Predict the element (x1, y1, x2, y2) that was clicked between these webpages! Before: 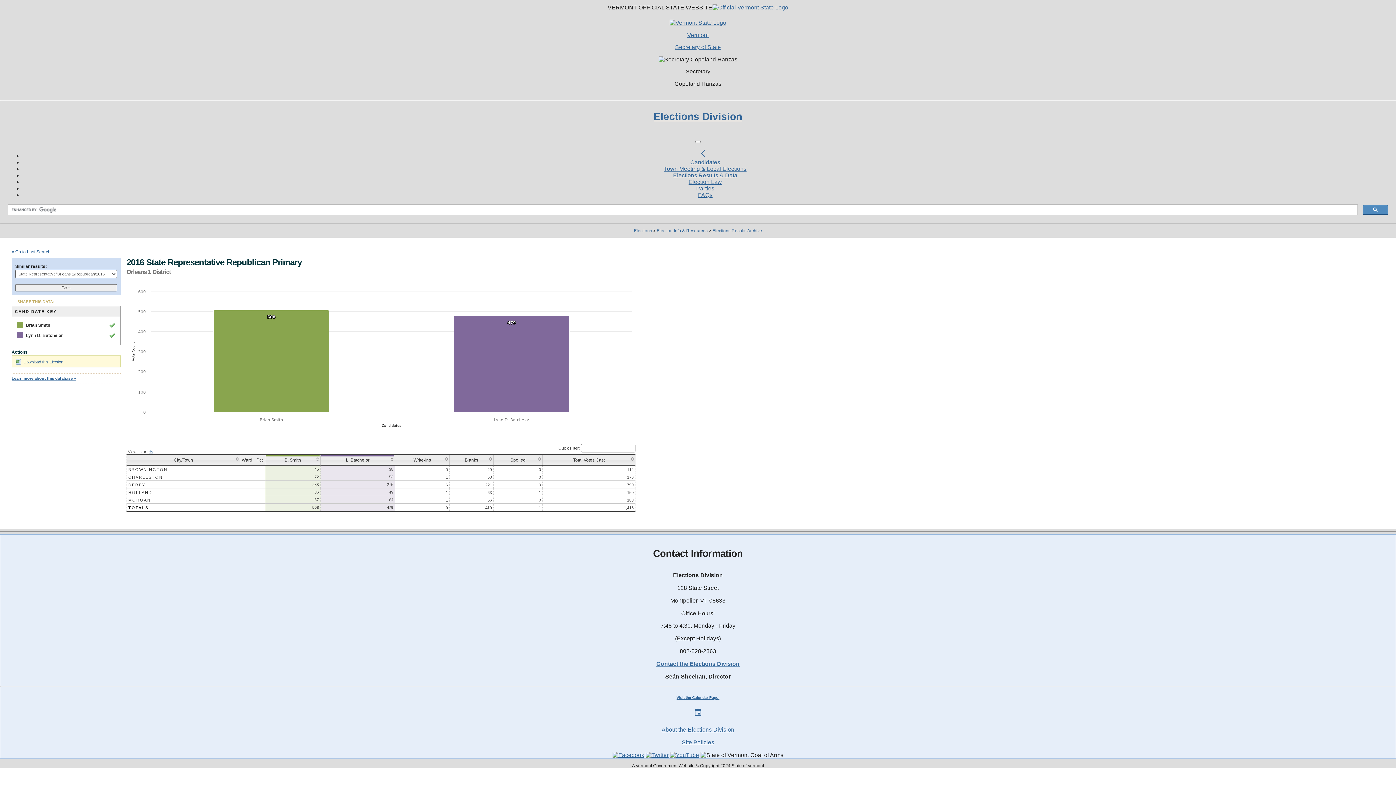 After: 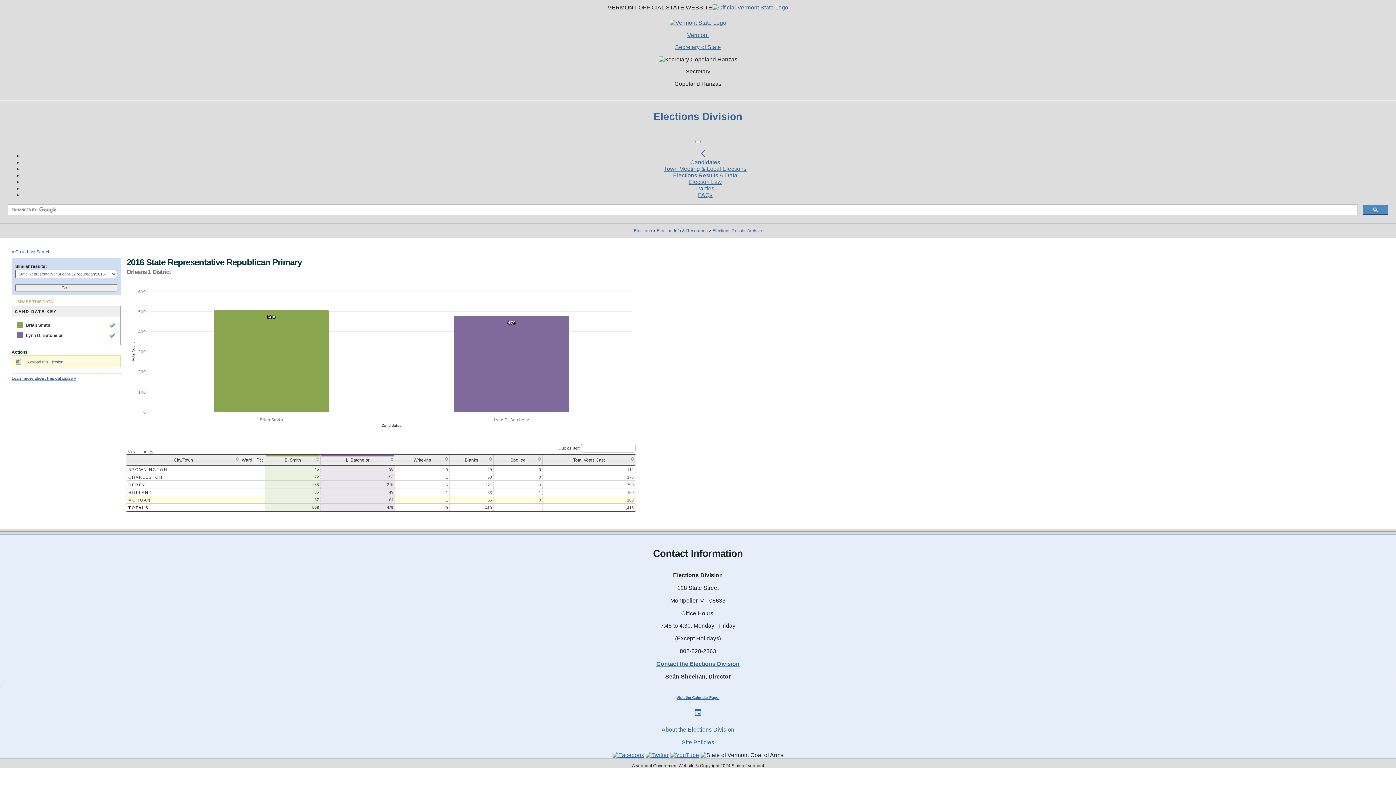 Action: bbox: (128, 498, 150, 502) label: MORGAN